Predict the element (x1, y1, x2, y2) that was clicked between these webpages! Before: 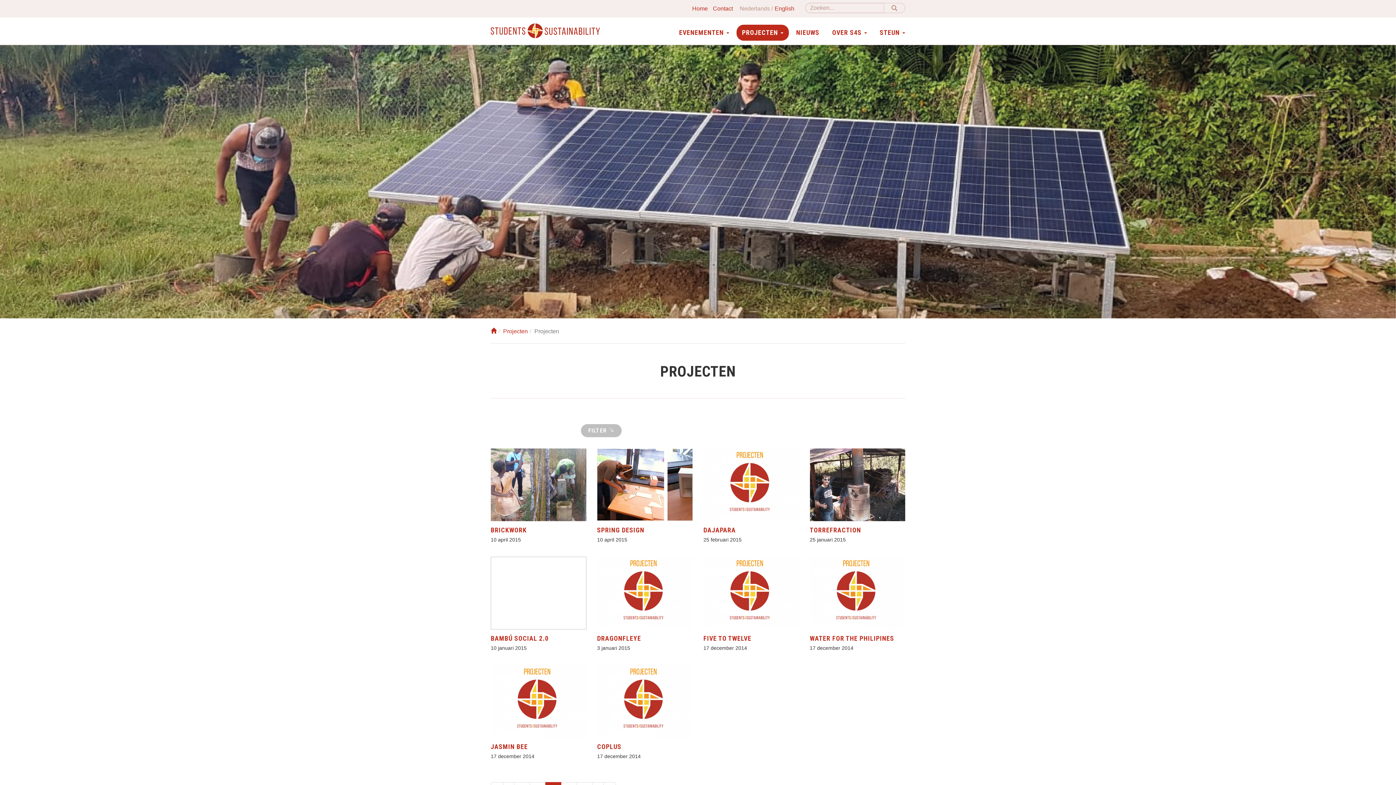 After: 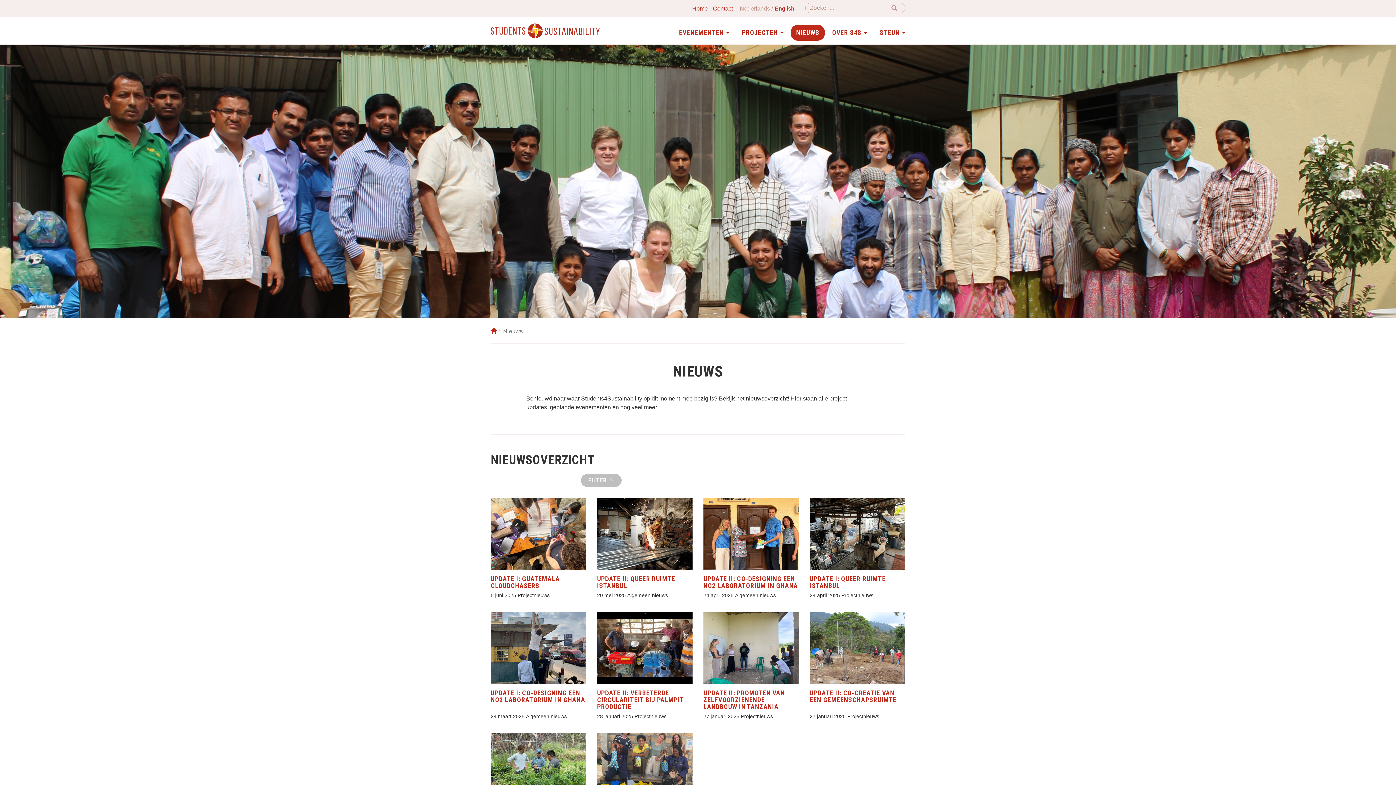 Action: label: NIEUWS bbox: (790, 24, 825, 40)